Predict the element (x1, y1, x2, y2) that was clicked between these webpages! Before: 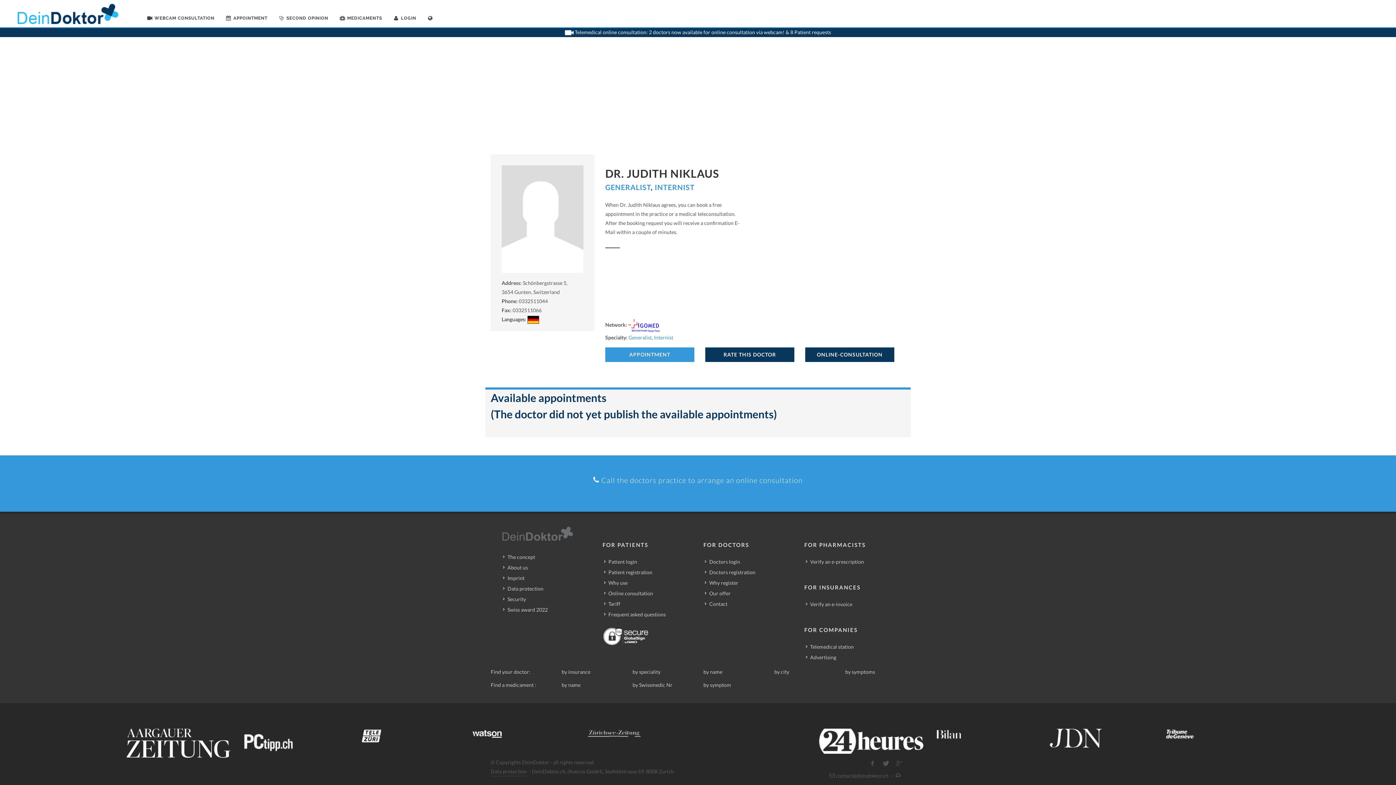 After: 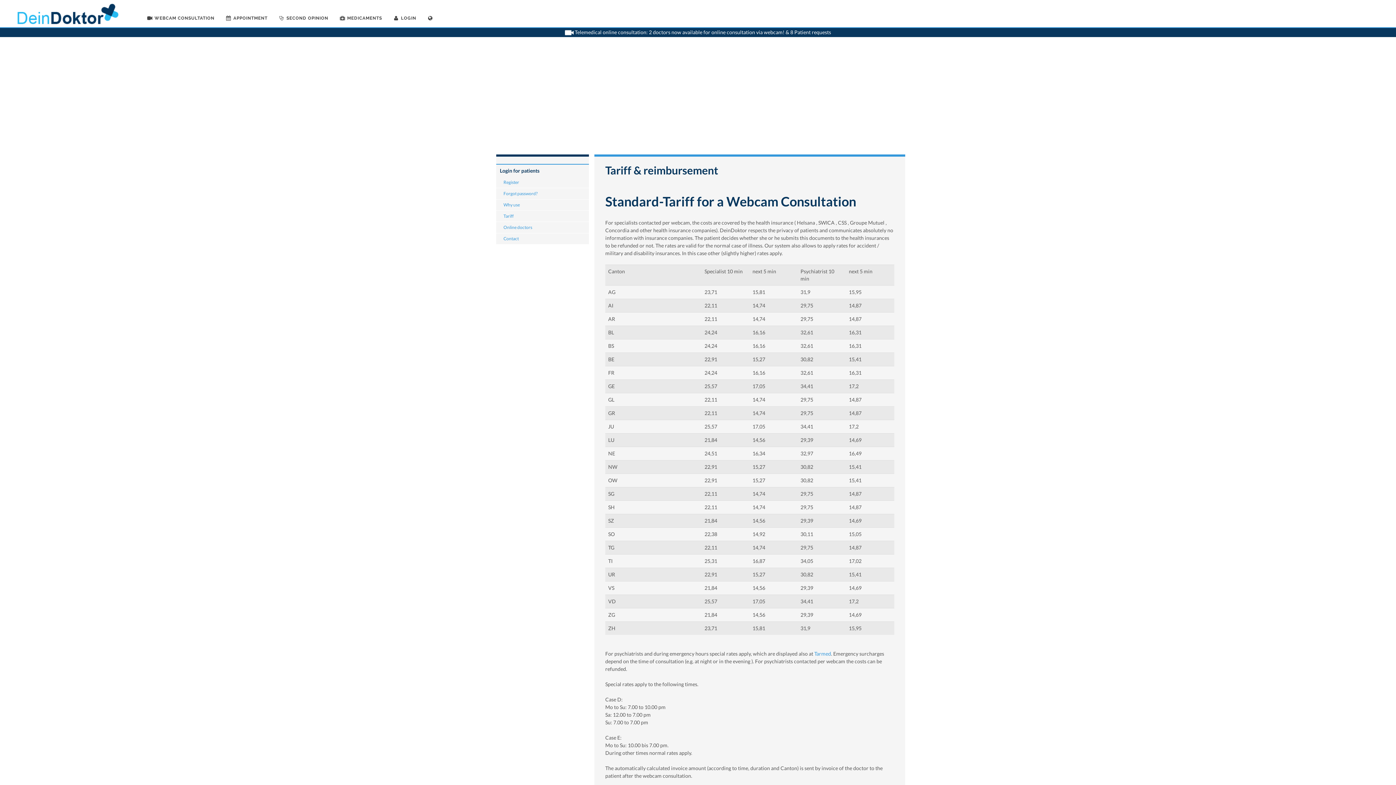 Action: bbox: (604, 600, 621, 607) label: Tariff